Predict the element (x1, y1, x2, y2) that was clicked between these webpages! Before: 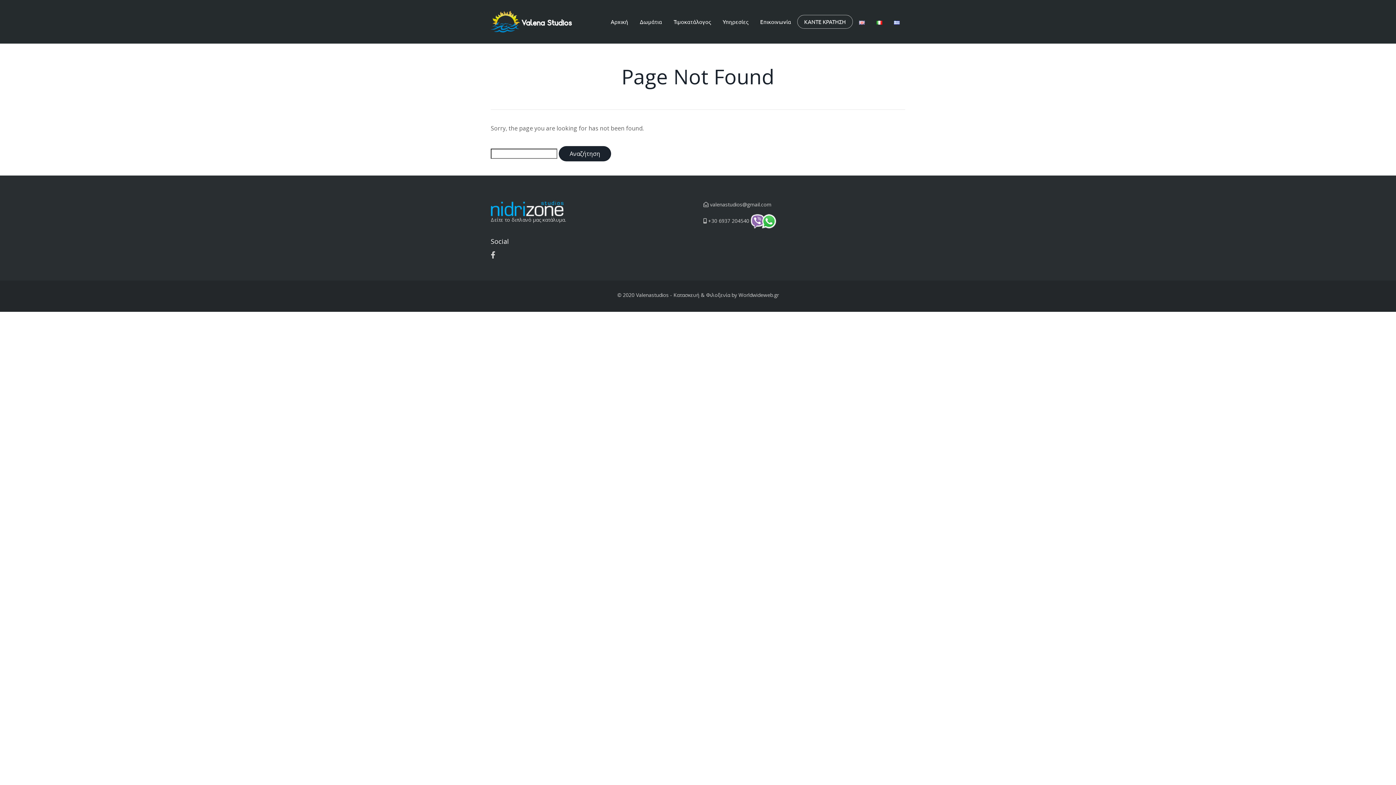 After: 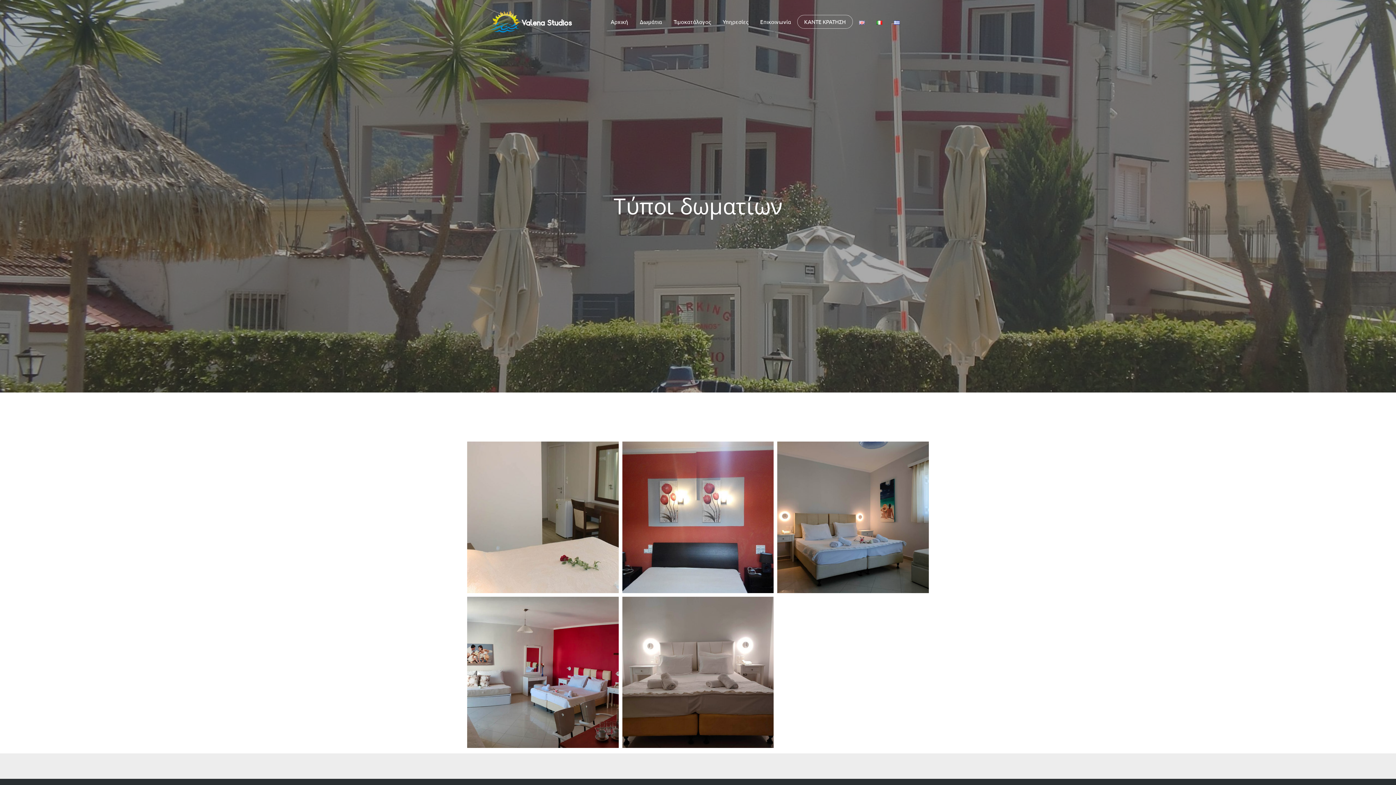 Action: label: Δωμάτια bbox: (640, 12, 662, 30)